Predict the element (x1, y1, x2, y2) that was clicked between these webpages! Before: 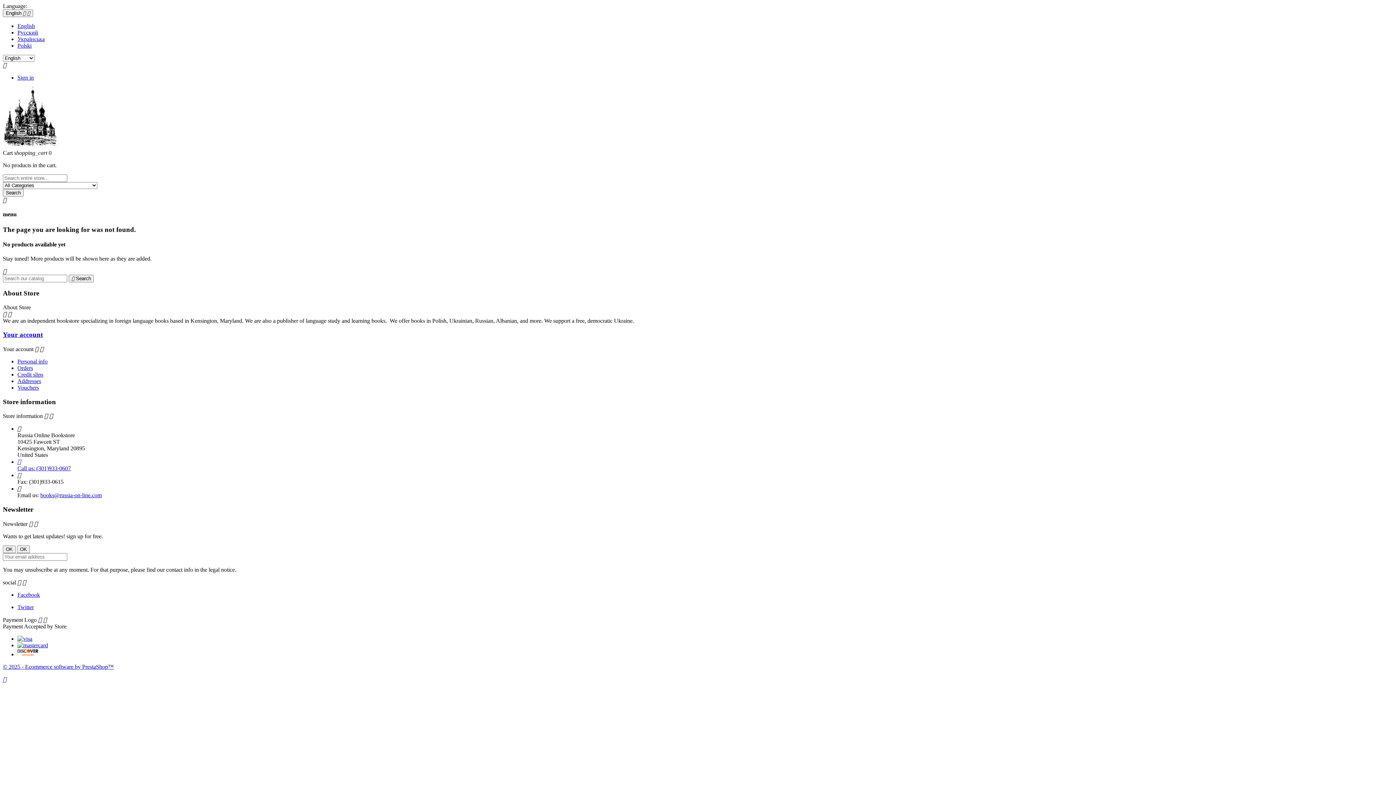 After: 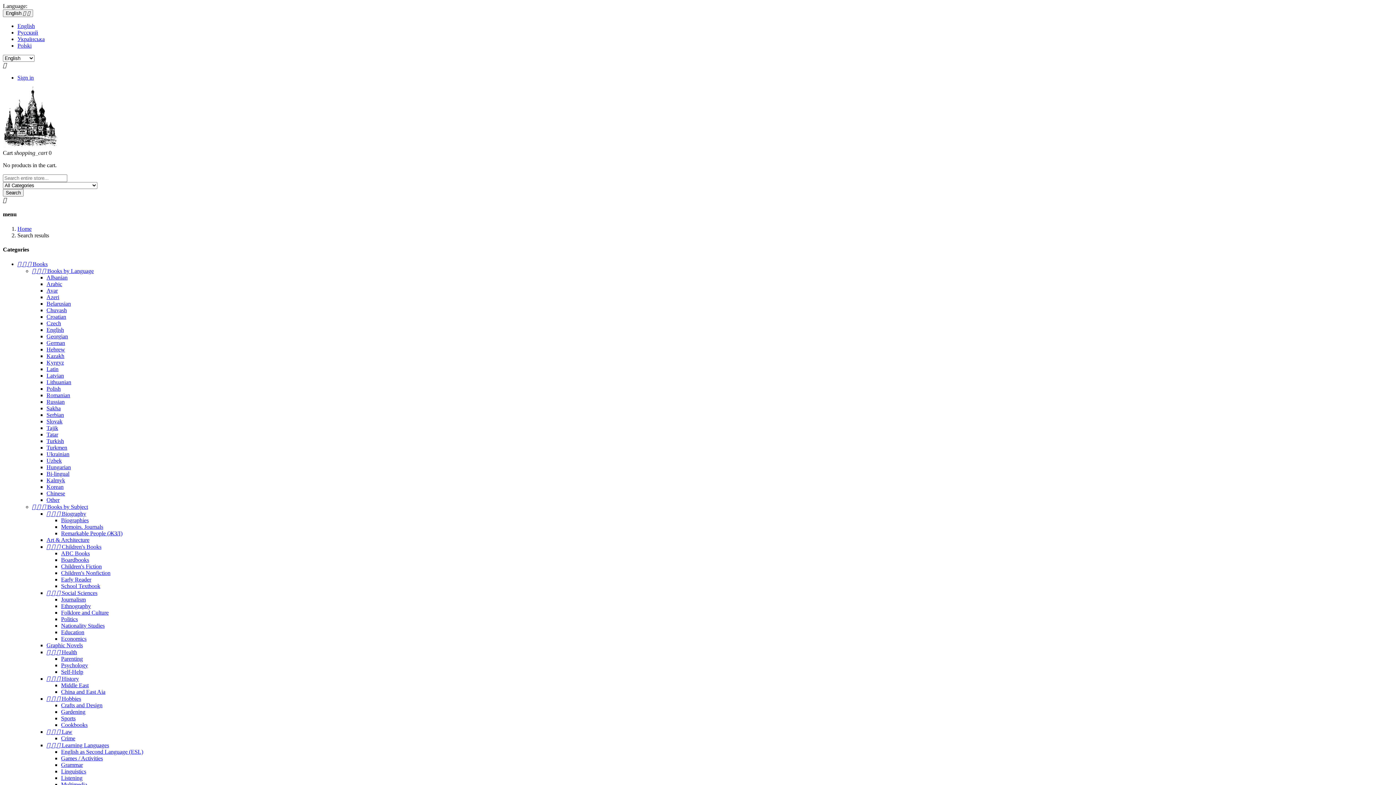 Action: bbox: (68, 274, 93, 282) label:  Search